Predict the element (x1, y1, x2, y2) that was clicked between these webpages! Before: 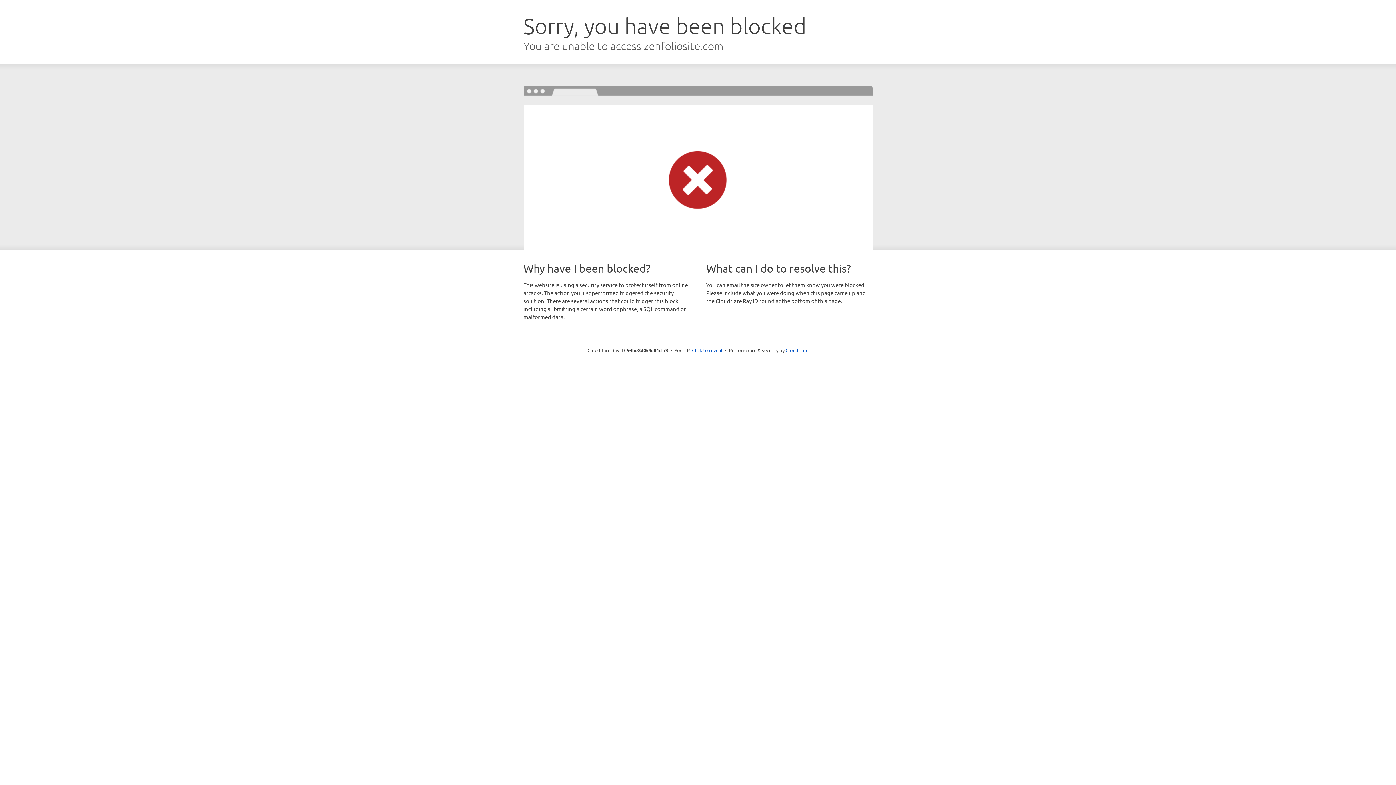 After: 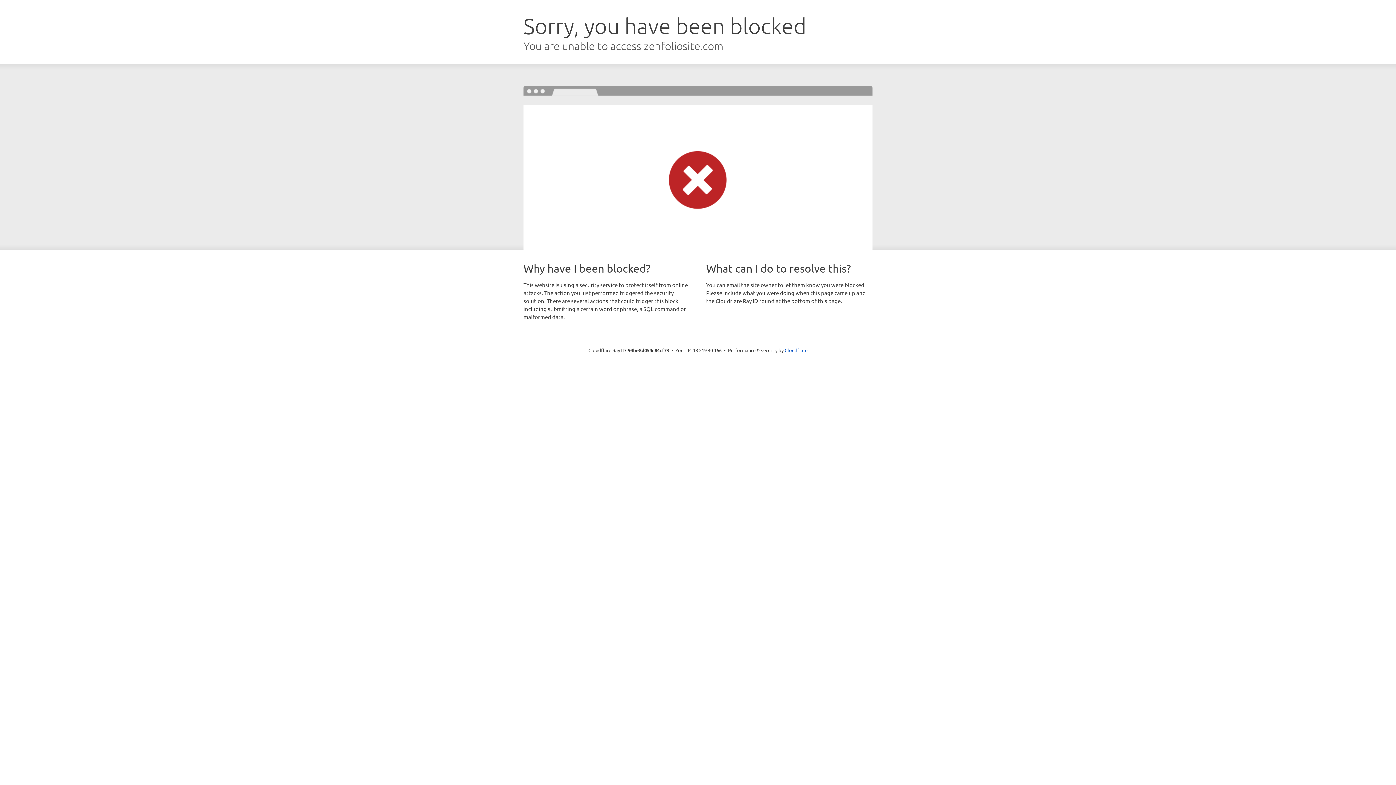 Action: bbox: (692, 346, 722, 353) label: Click to reveal